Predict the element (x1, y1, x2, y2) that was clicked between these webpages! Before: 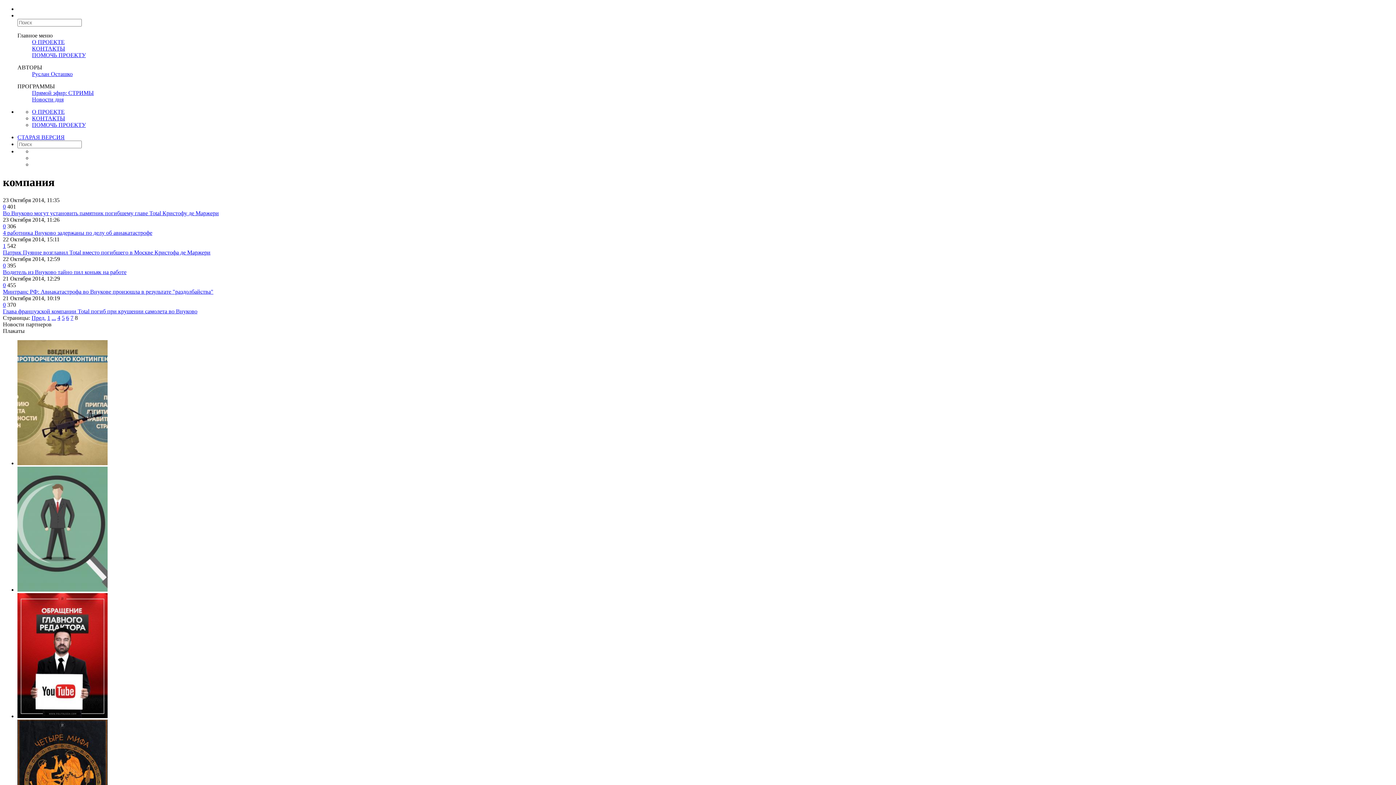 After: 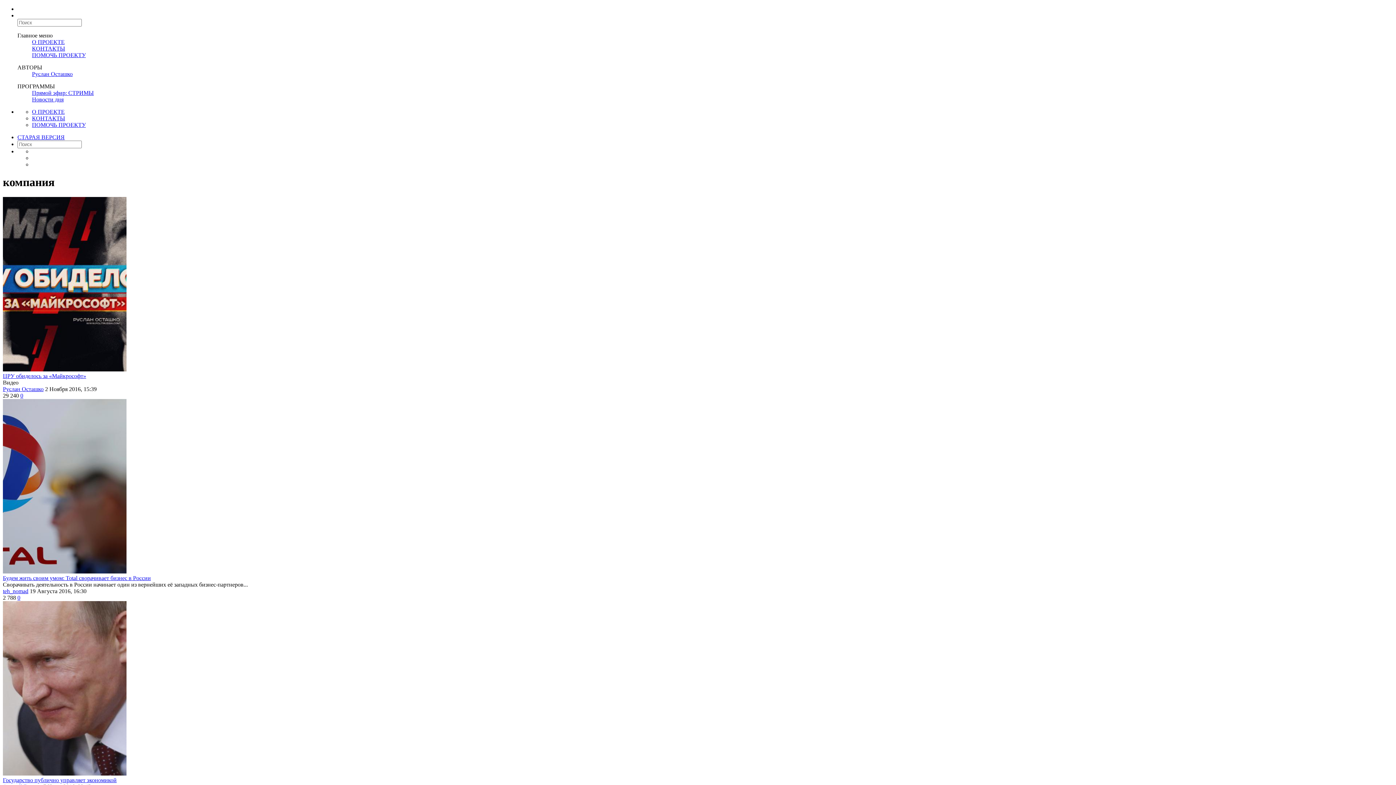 Action: bbox: (47, 314, 50, 321) label: 1